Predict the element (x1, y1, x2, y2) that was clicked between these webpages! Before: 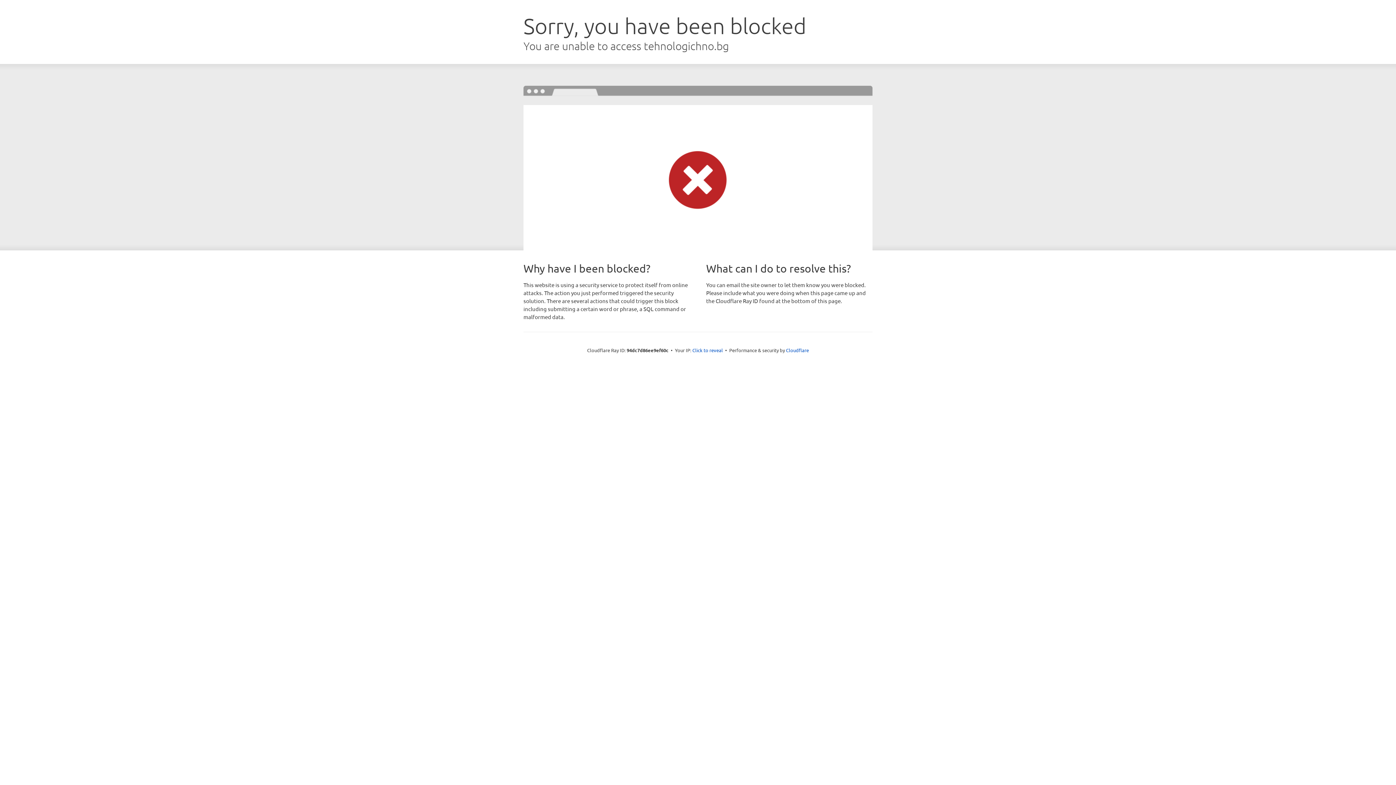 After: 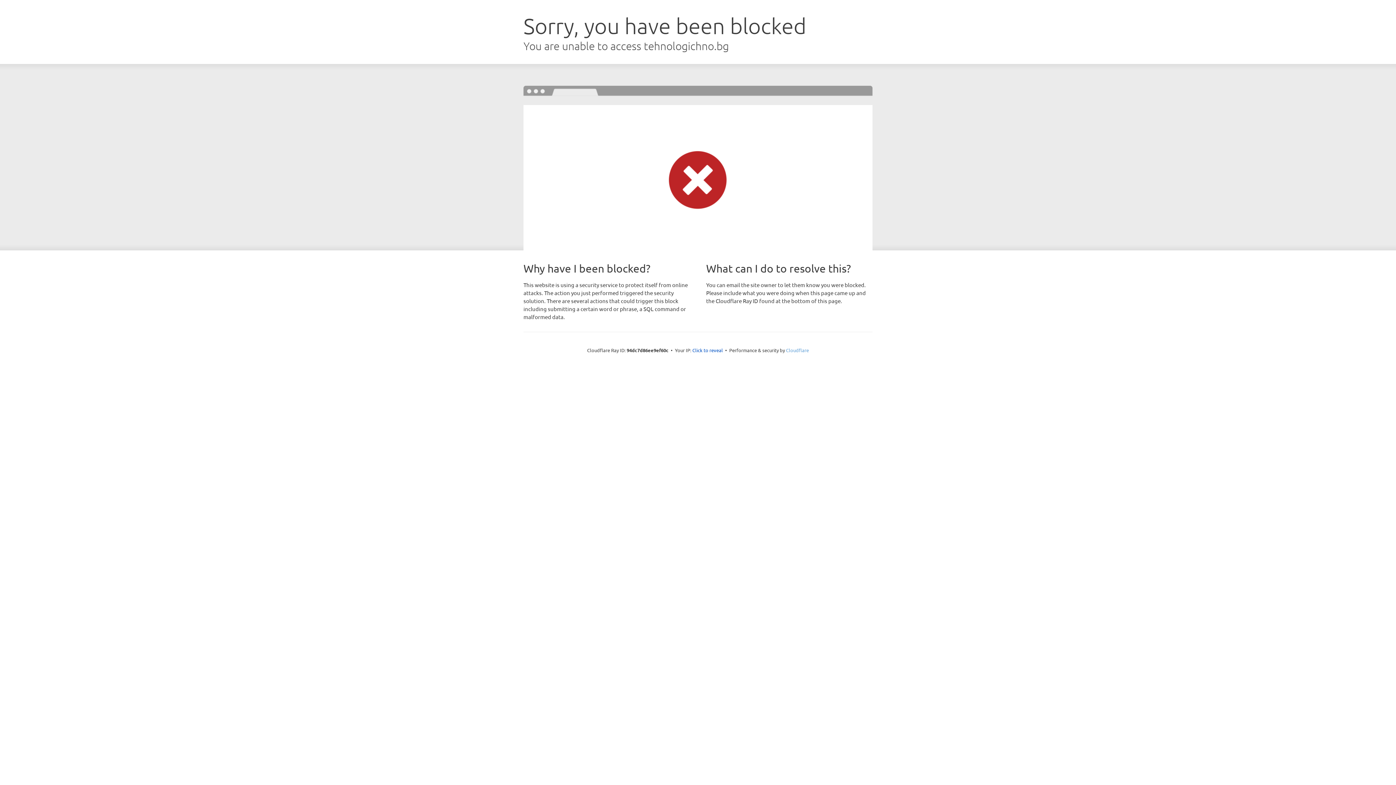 Action: label: Cloudflare bbox: (786, 347, 809, 353)